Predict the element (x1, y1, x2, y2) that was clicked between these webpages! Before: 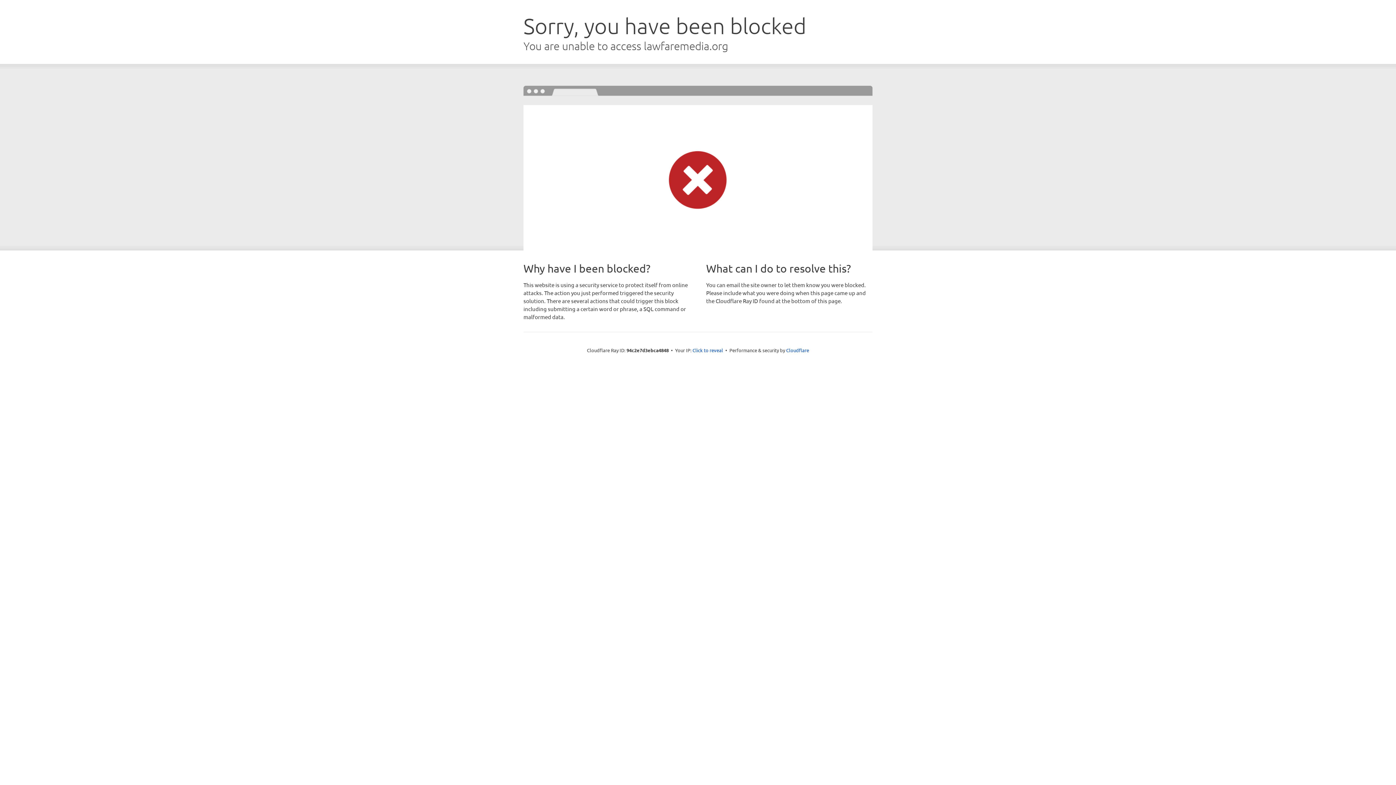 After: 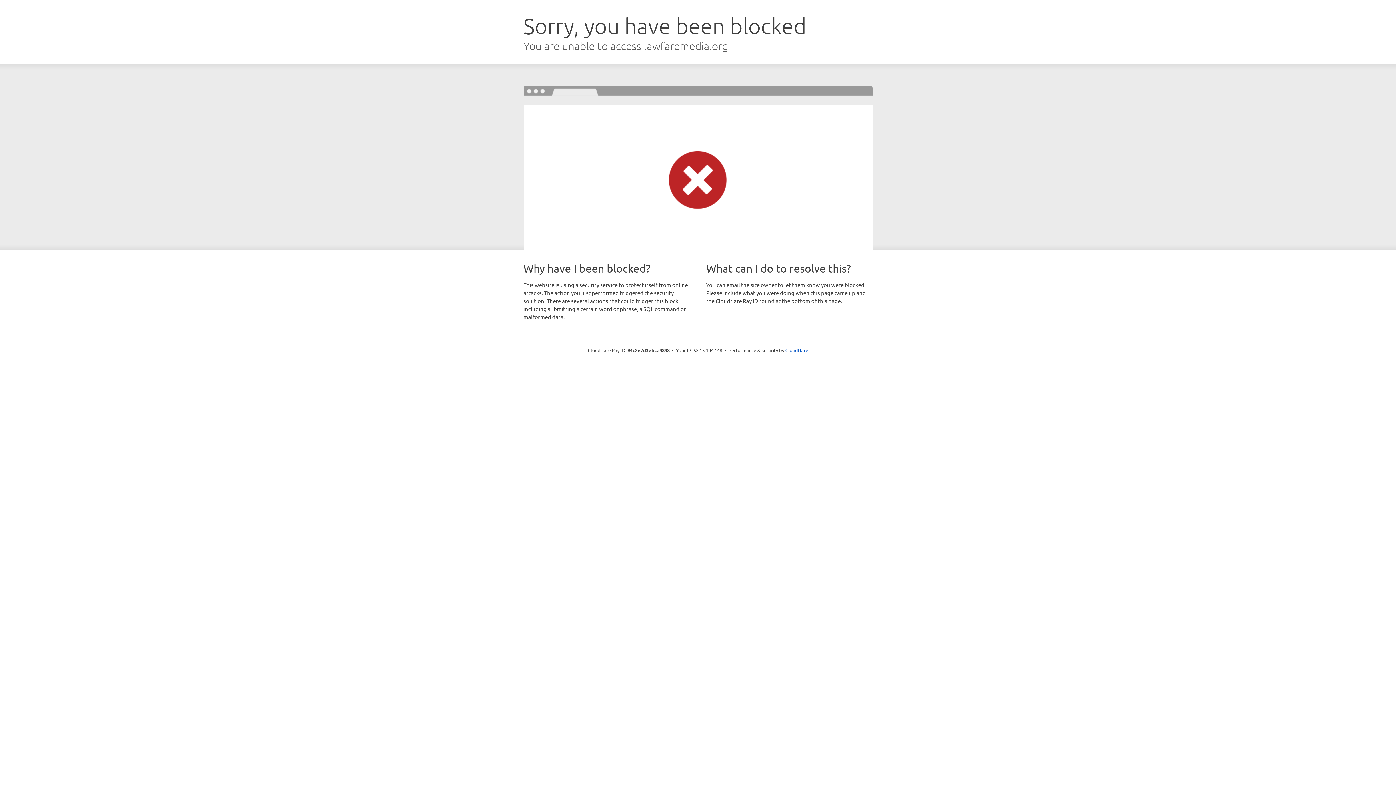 Action: label: Click to reveal bbox: (692, 346, 723, 353)